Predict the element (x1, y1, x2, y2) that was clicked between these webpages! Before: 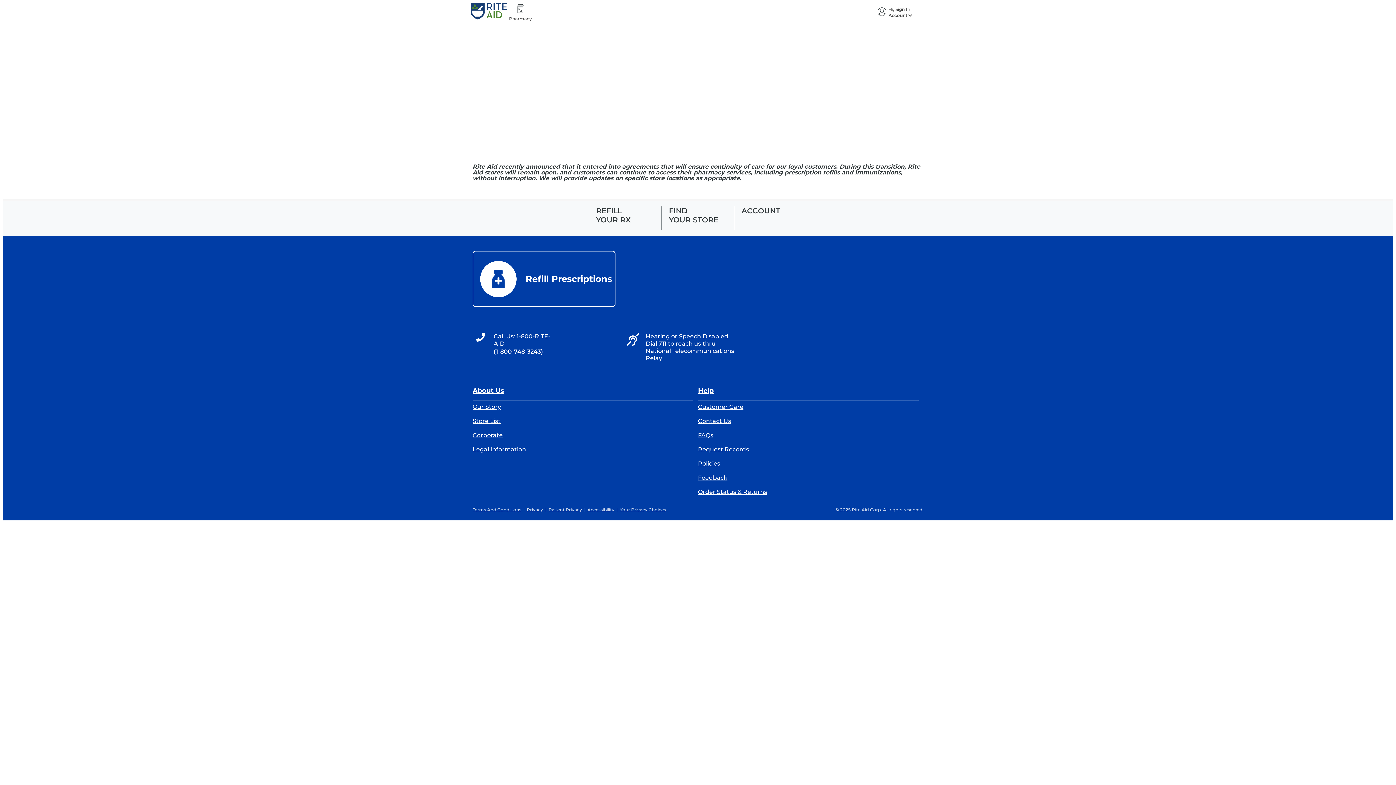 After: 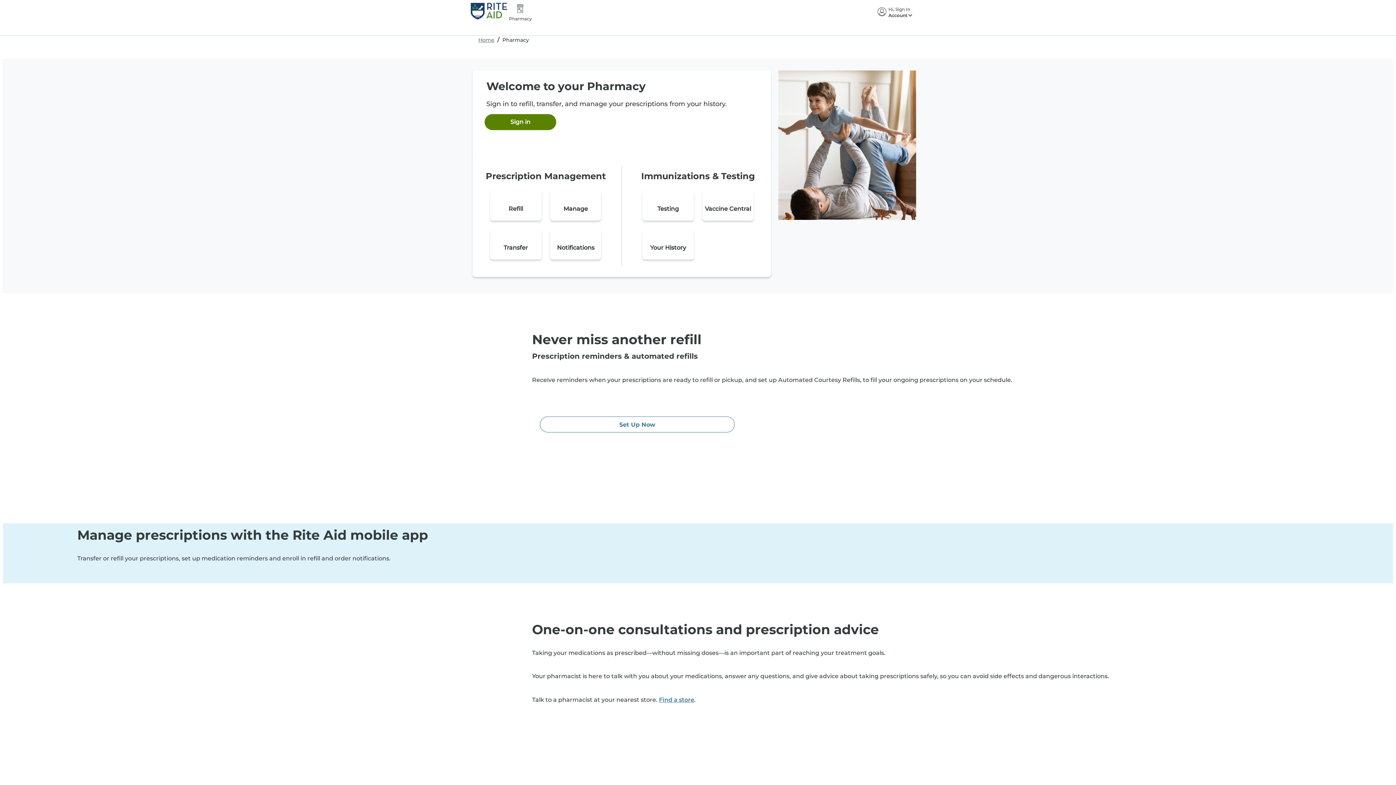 Action: bbox: (509, 2, 532, 21) label: Pharmacy